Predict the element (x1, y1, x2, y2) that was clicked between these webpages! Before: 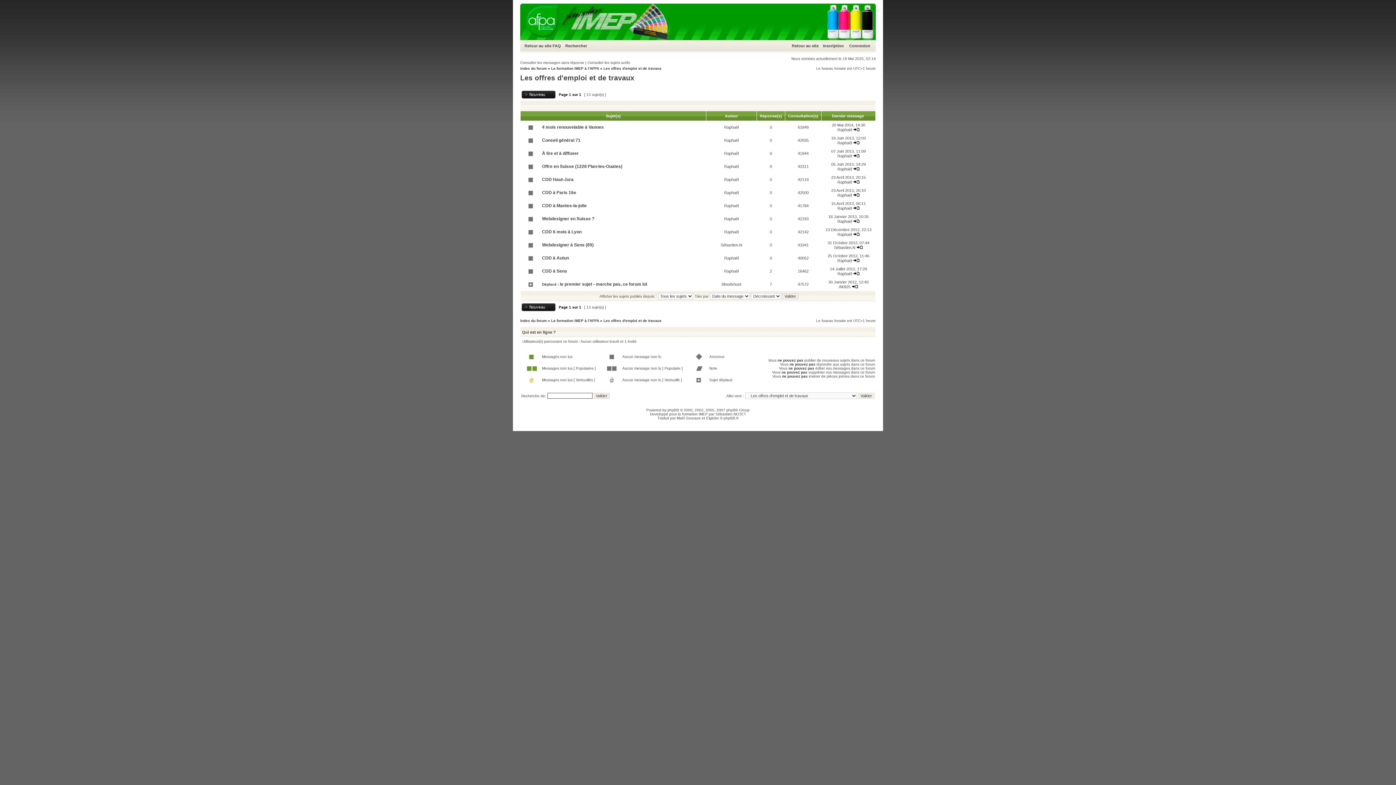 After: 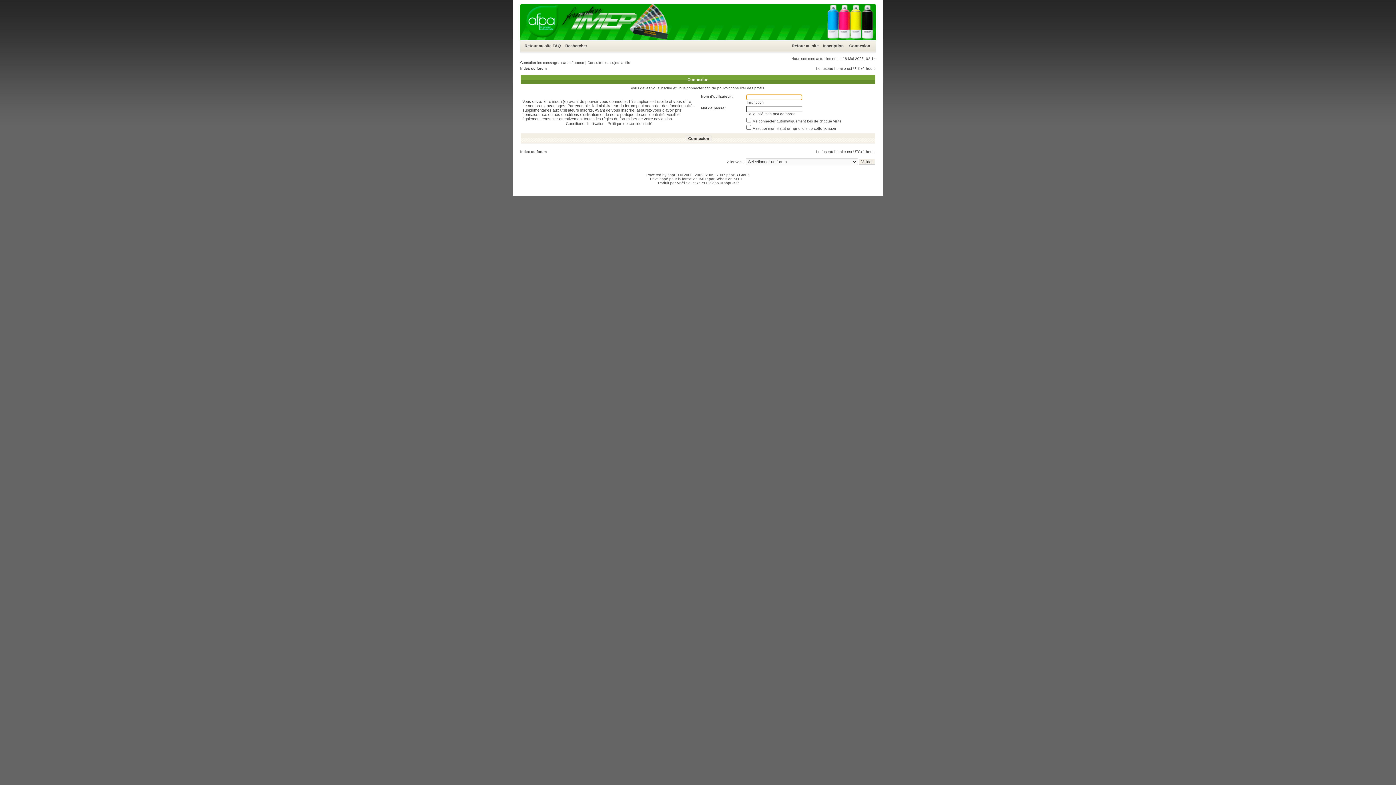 Action: bbox: (834, 245, 855, 249) label: Sébastien.N